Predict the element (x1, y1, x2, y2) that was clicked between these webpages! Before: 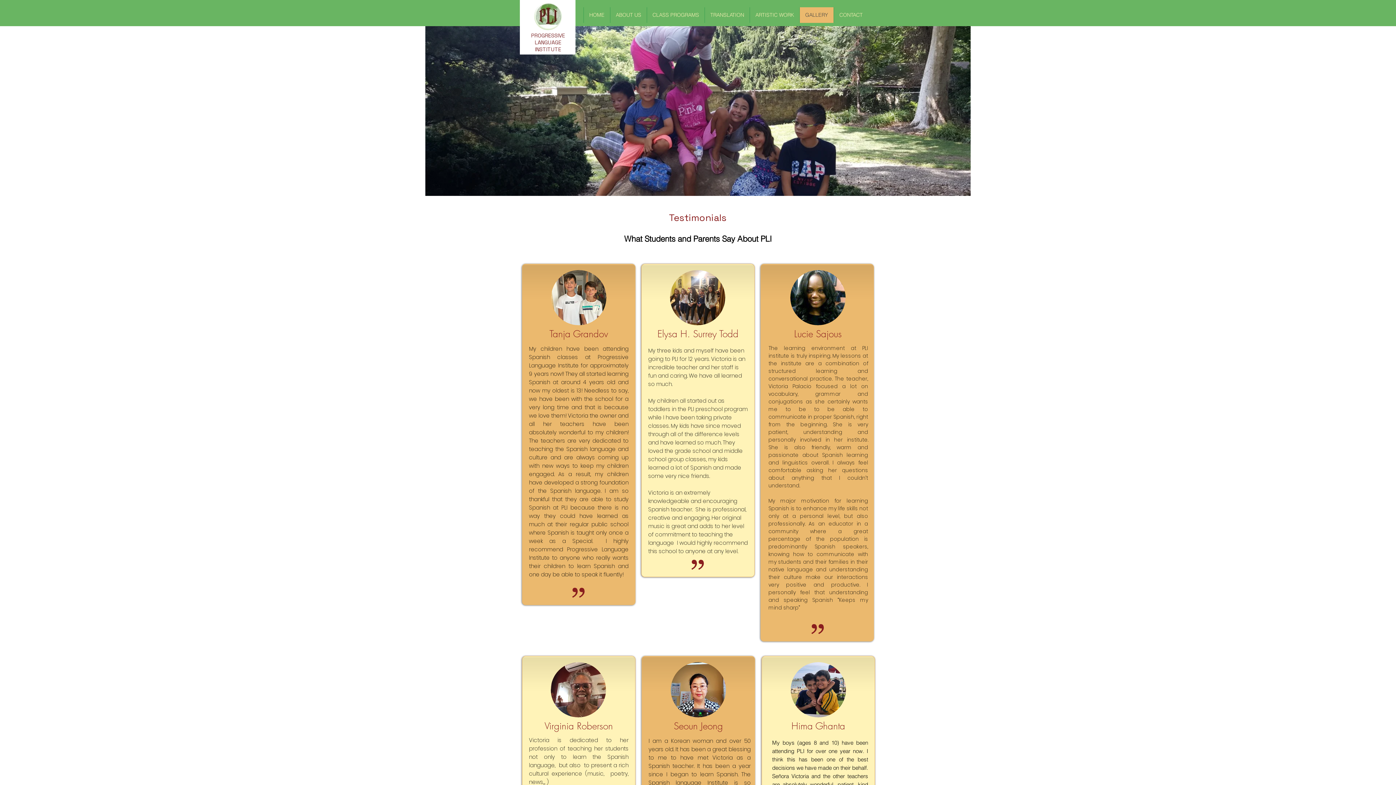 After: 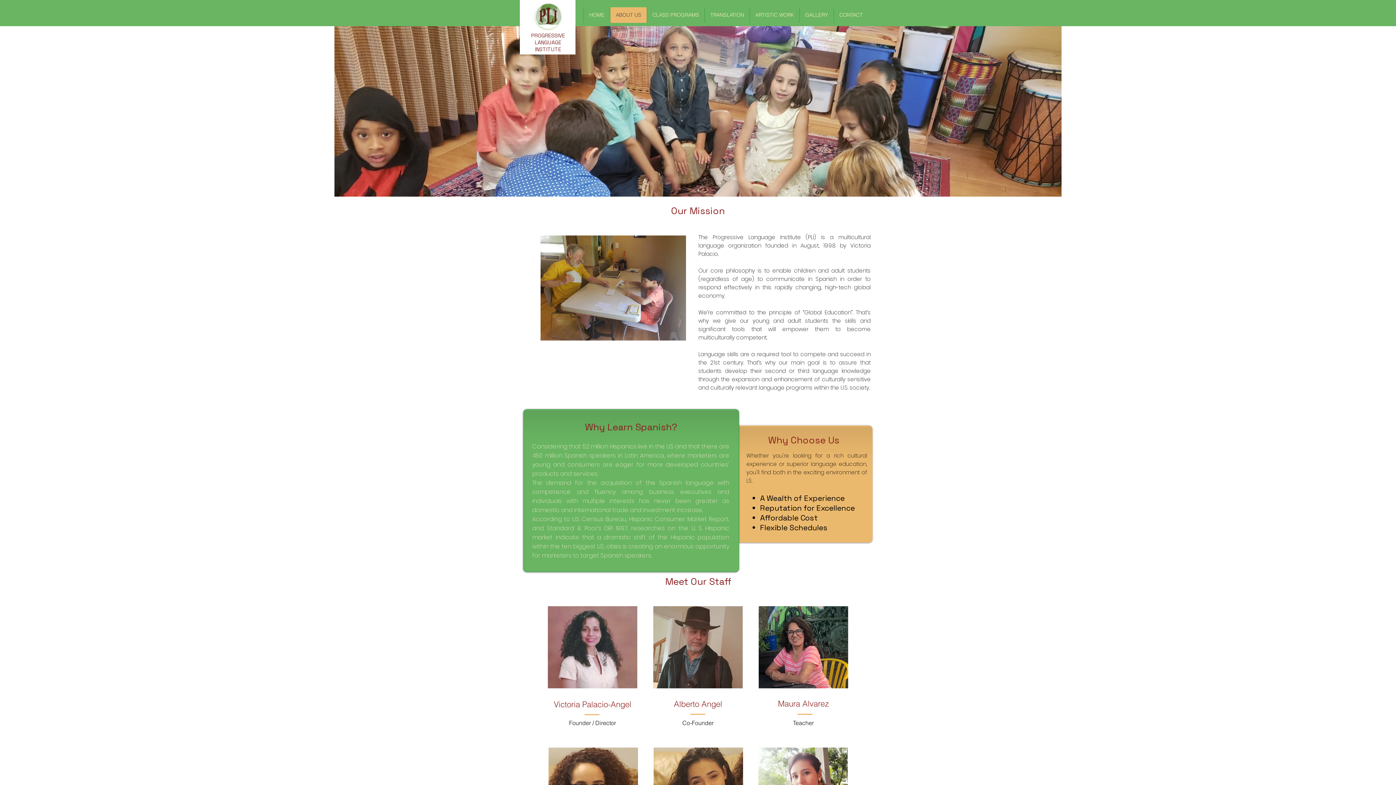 Action: bbox: (610, 7, 646, 22) label: ABOUT US